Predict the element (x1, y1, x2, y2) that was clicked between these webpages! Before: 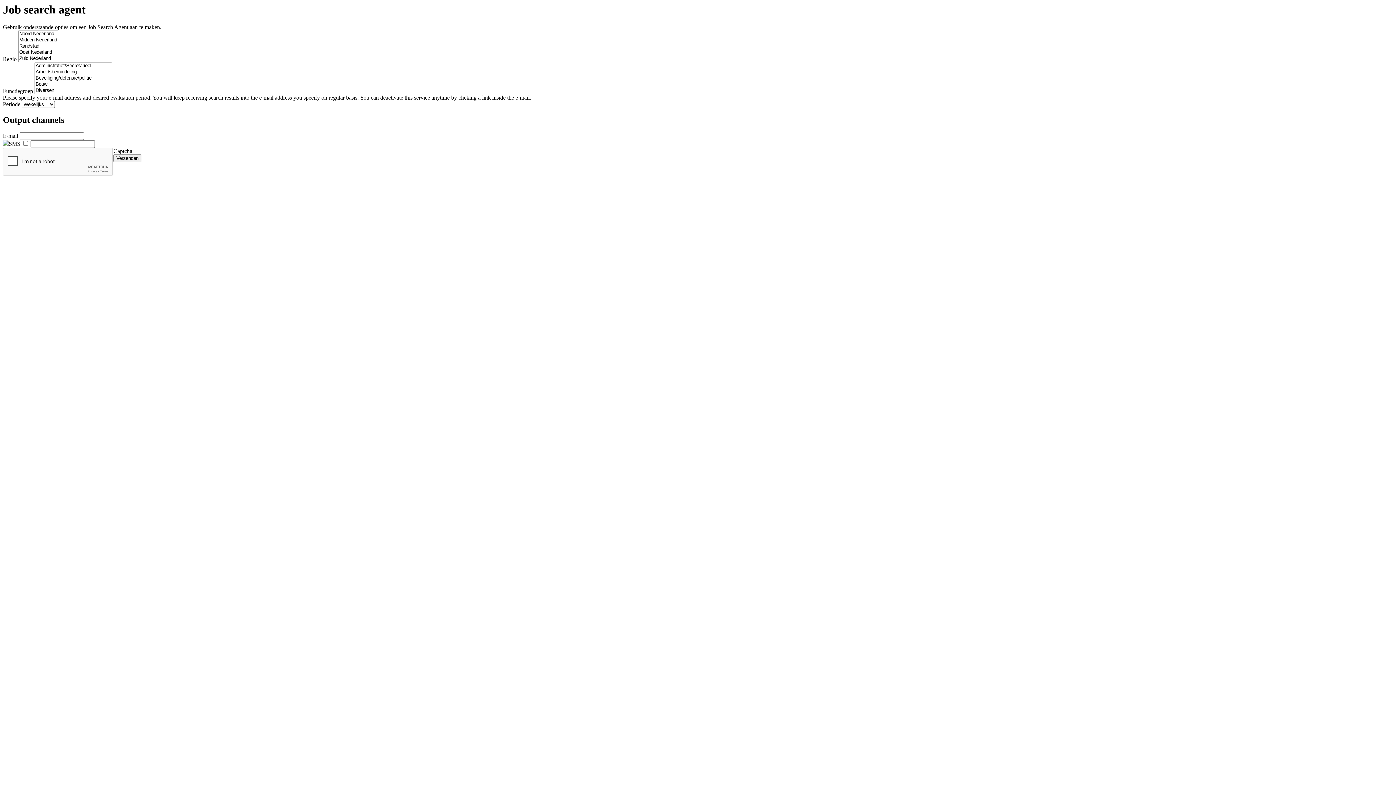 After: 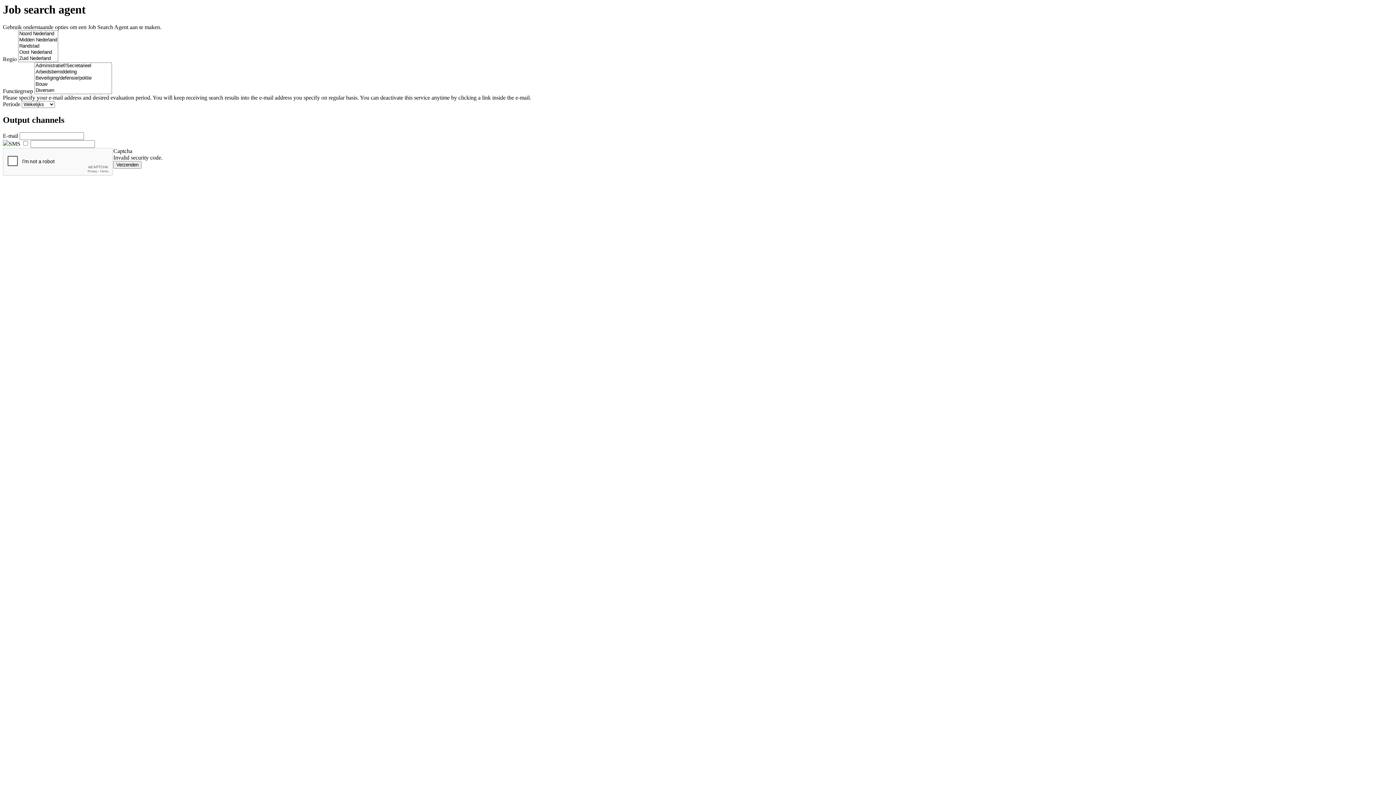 Action: label: Verzenden bbox: (113, 154, 141, 162)